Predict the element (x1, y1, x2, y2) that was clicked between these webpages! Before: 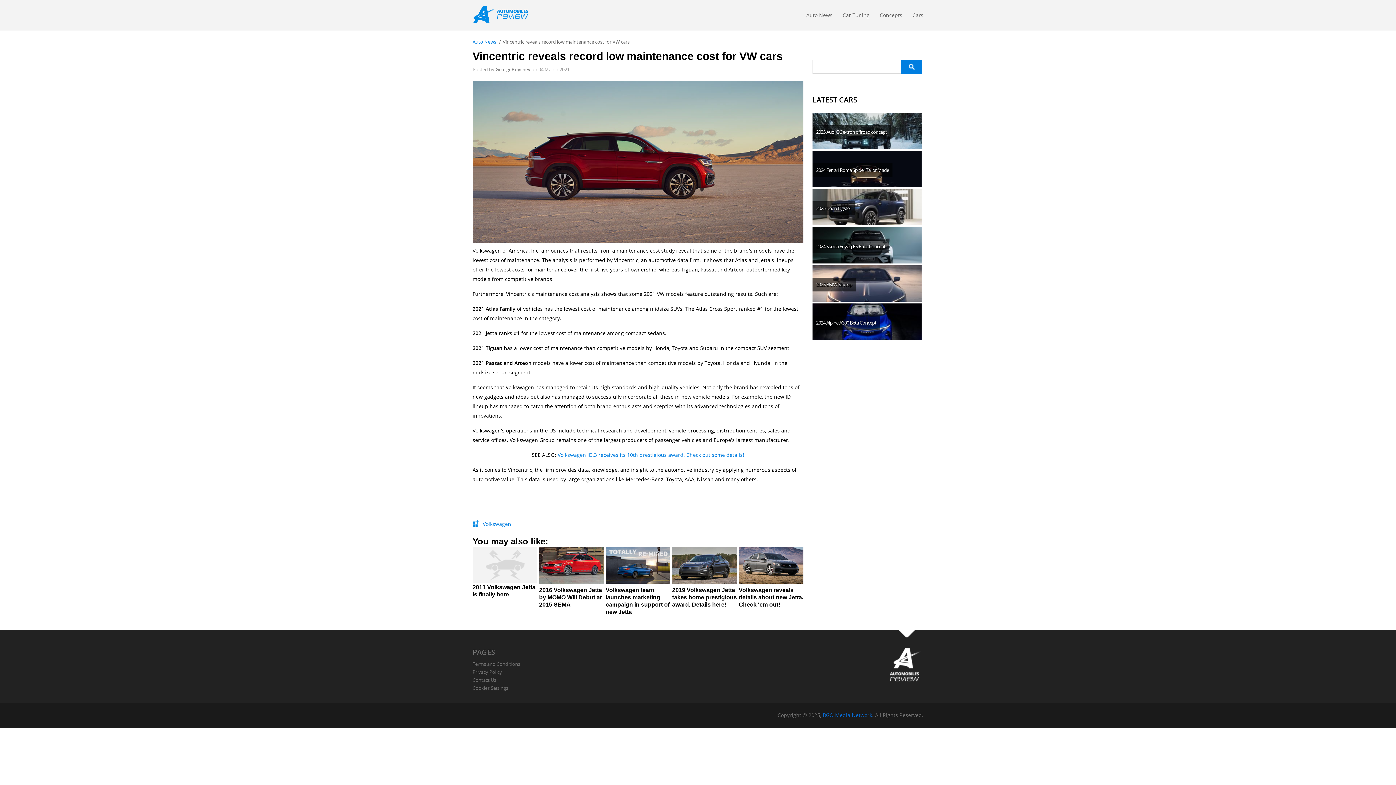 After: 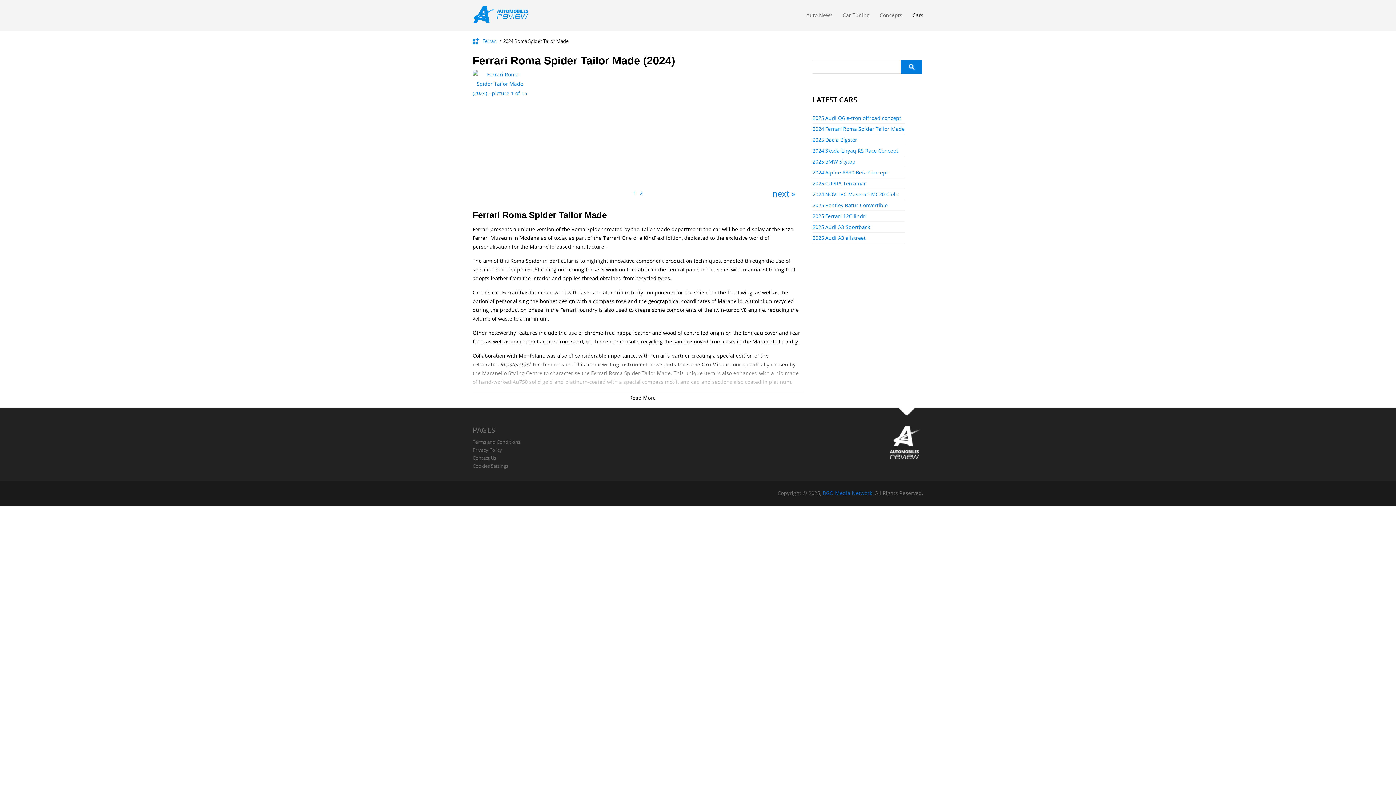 Action: bbox: (812, 150, 921, 187) label: Ferrari Roma Spider Tailor Made